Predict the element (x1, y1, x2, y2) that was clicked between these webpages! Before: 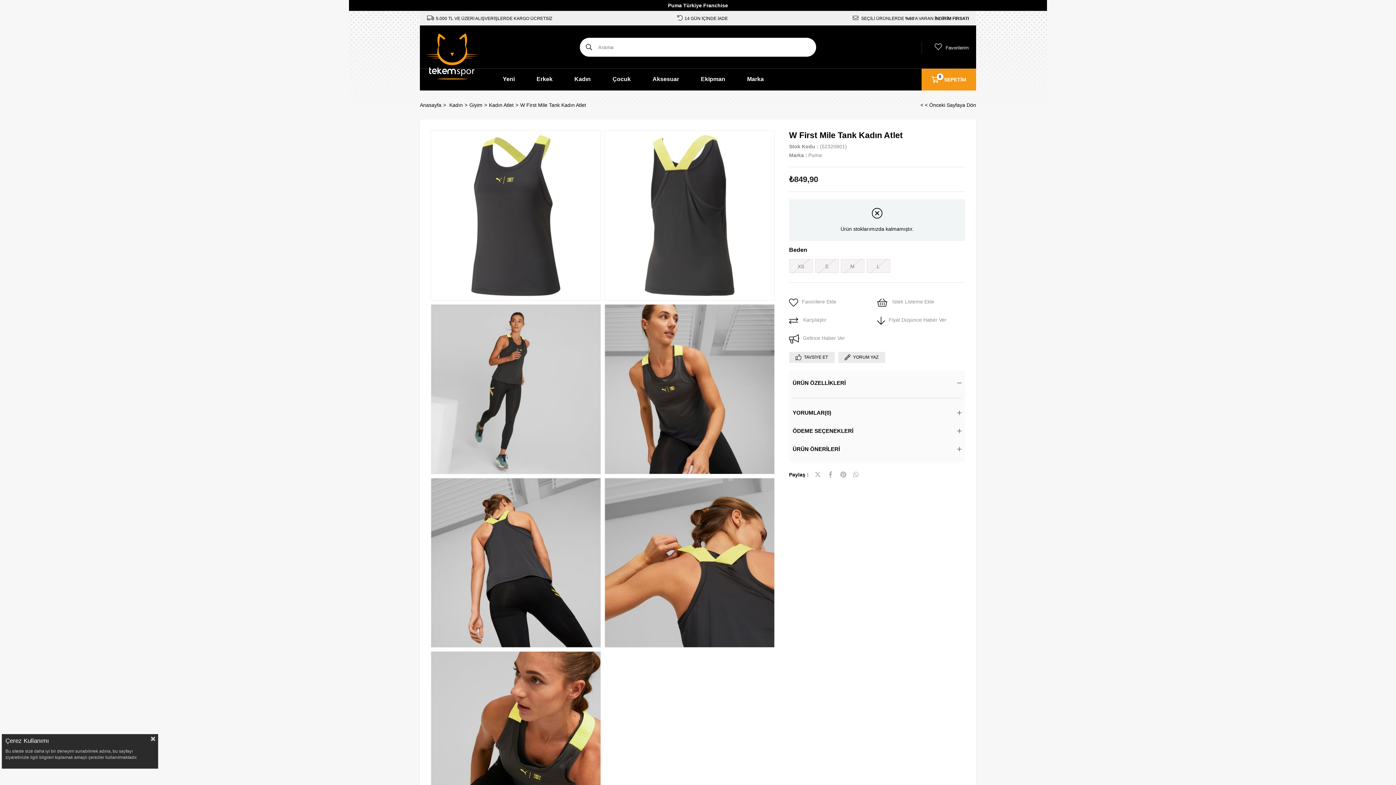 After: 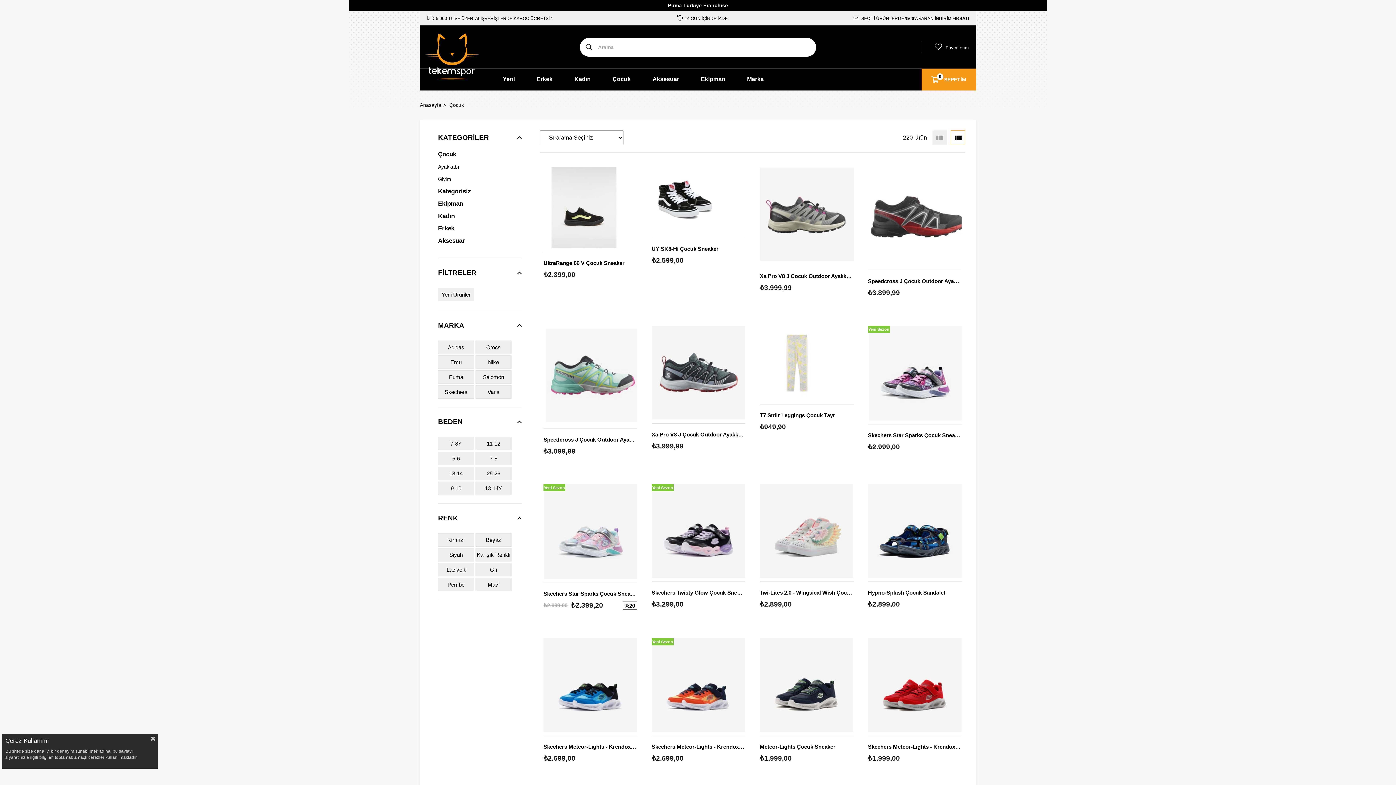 Action: label: Çocuk bbox: (612, 68, 630, 90)